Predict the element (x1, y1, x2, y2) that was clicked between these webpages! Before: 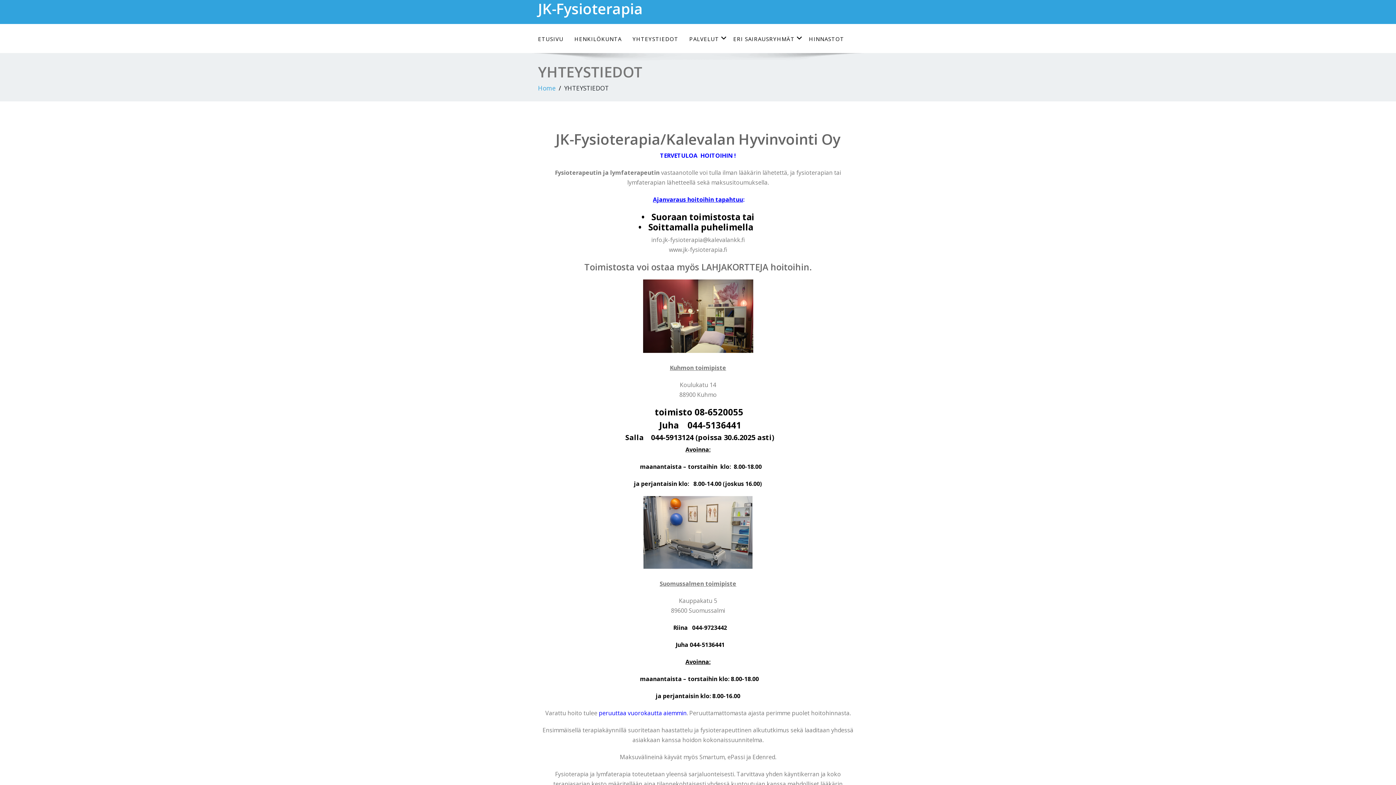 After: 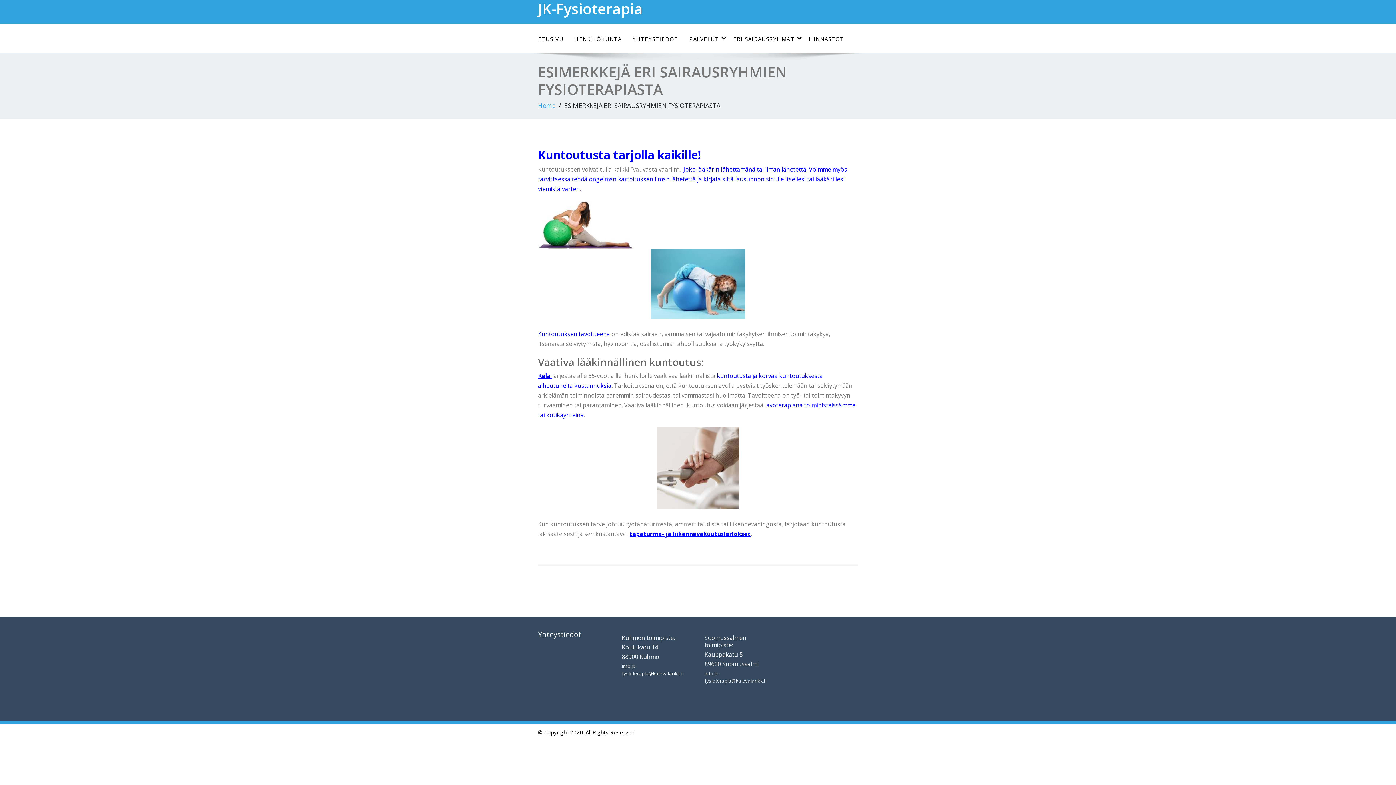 Action: bbox: (728, 31, 803, 46) label: ERI SAIRAUSRYHMÄT